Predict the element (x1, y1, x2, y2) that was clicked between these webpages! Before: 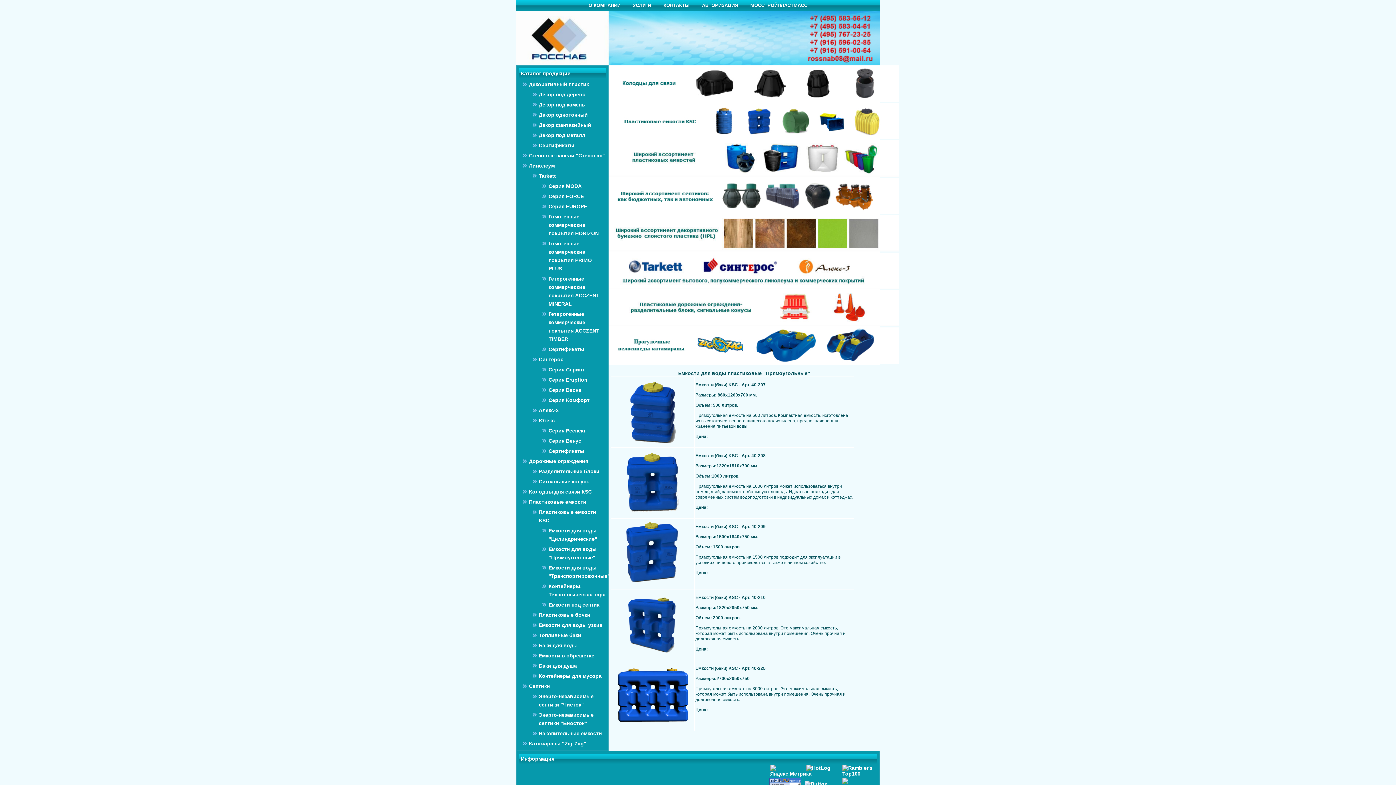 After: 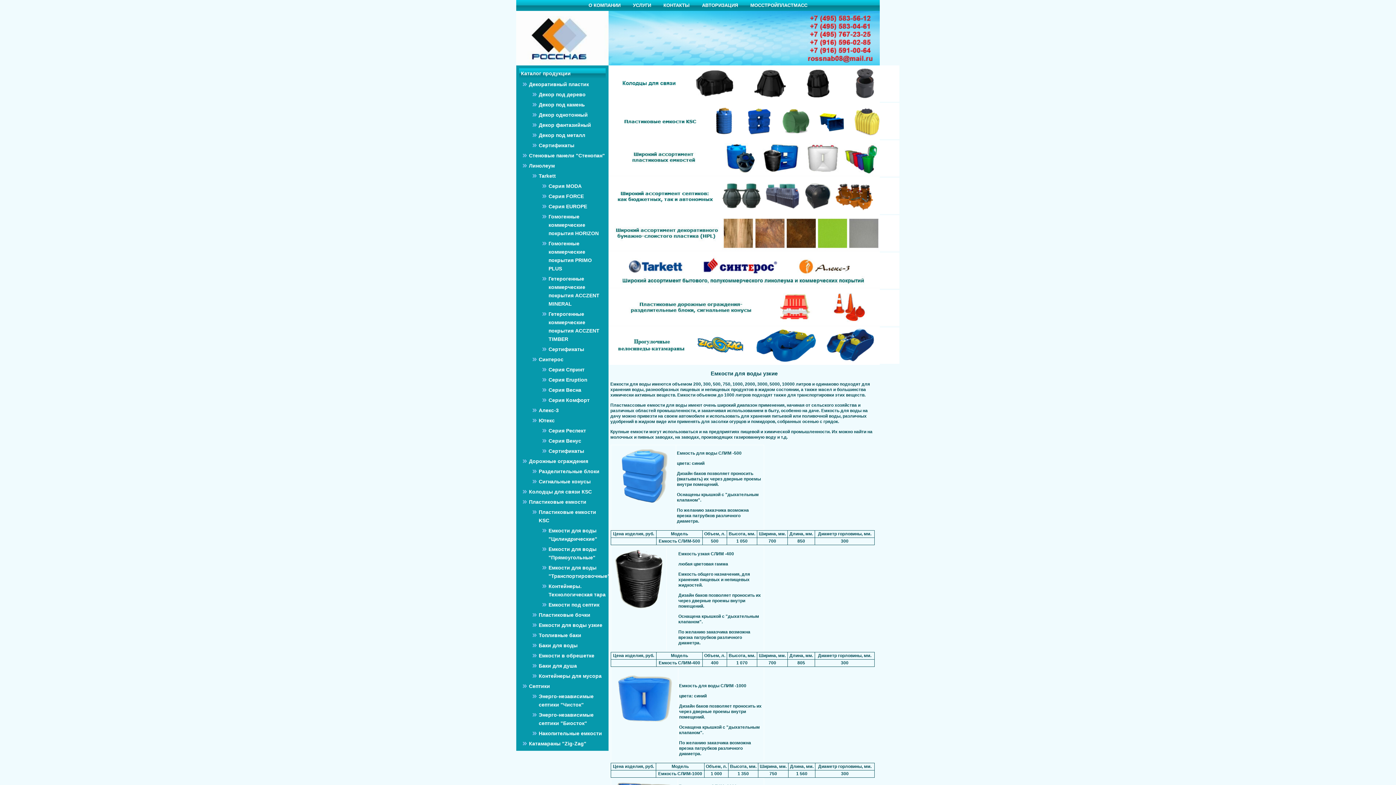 Action: label: Емкости для воды узкие bbox: (538, 622, 602, 628)